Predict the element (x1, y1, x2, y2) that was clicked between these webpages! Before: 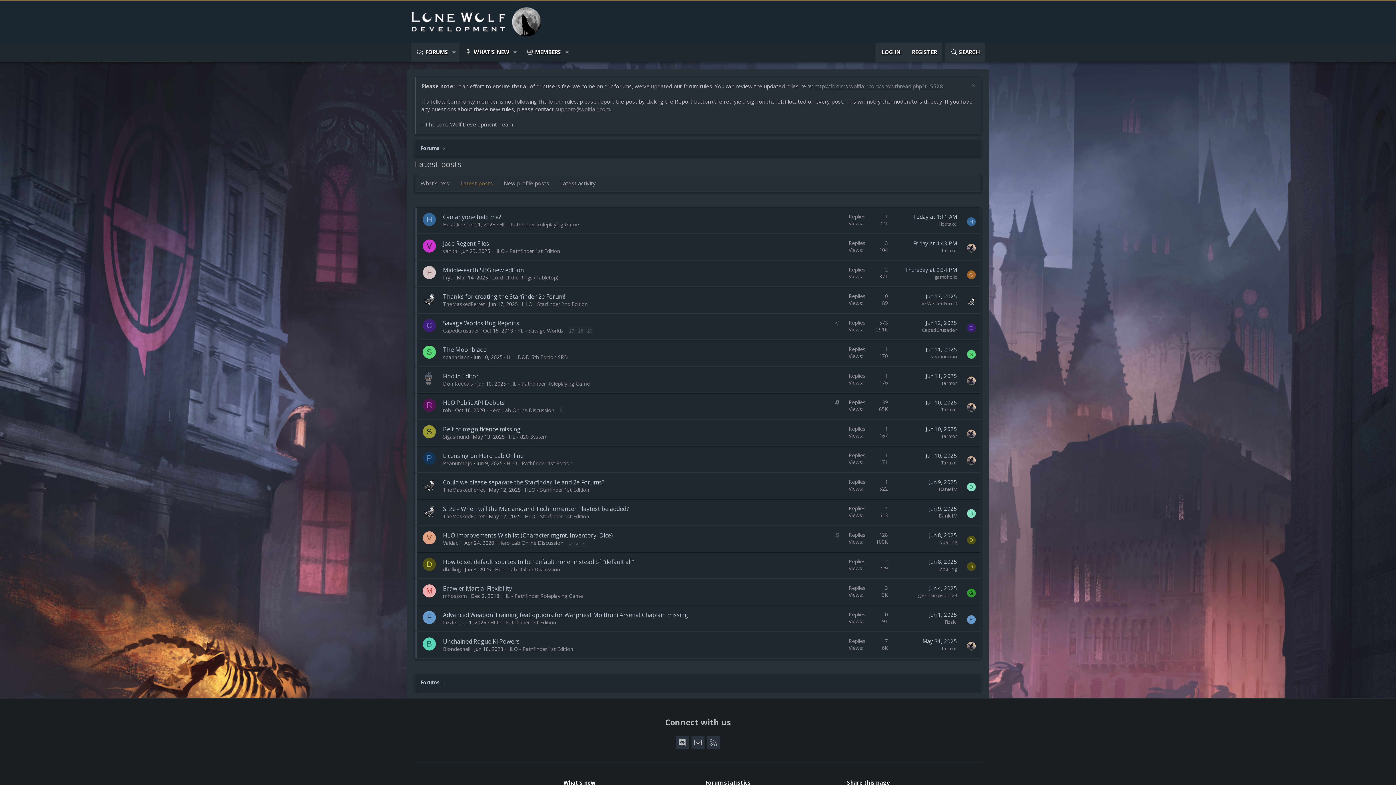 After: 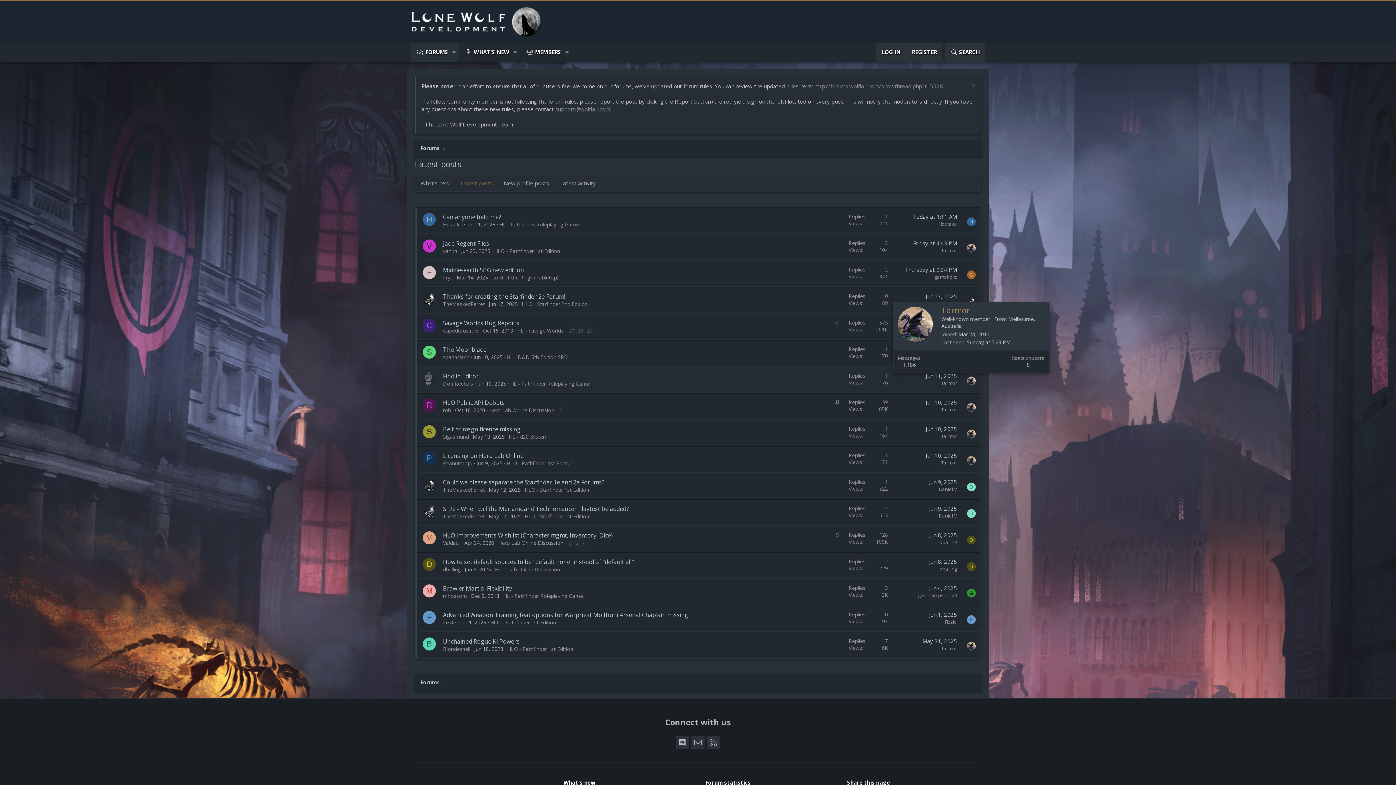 Action: bbox: (967, 376, 975, 385)